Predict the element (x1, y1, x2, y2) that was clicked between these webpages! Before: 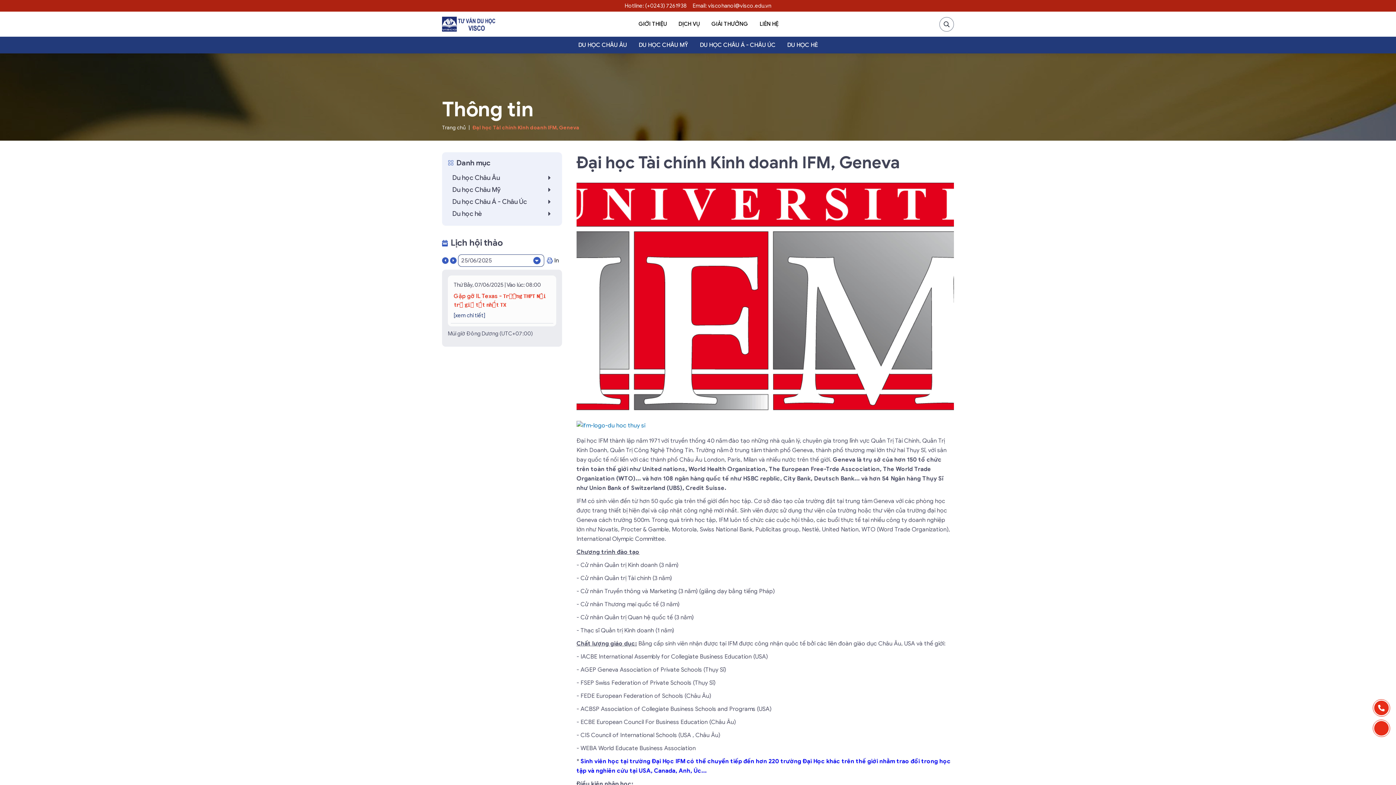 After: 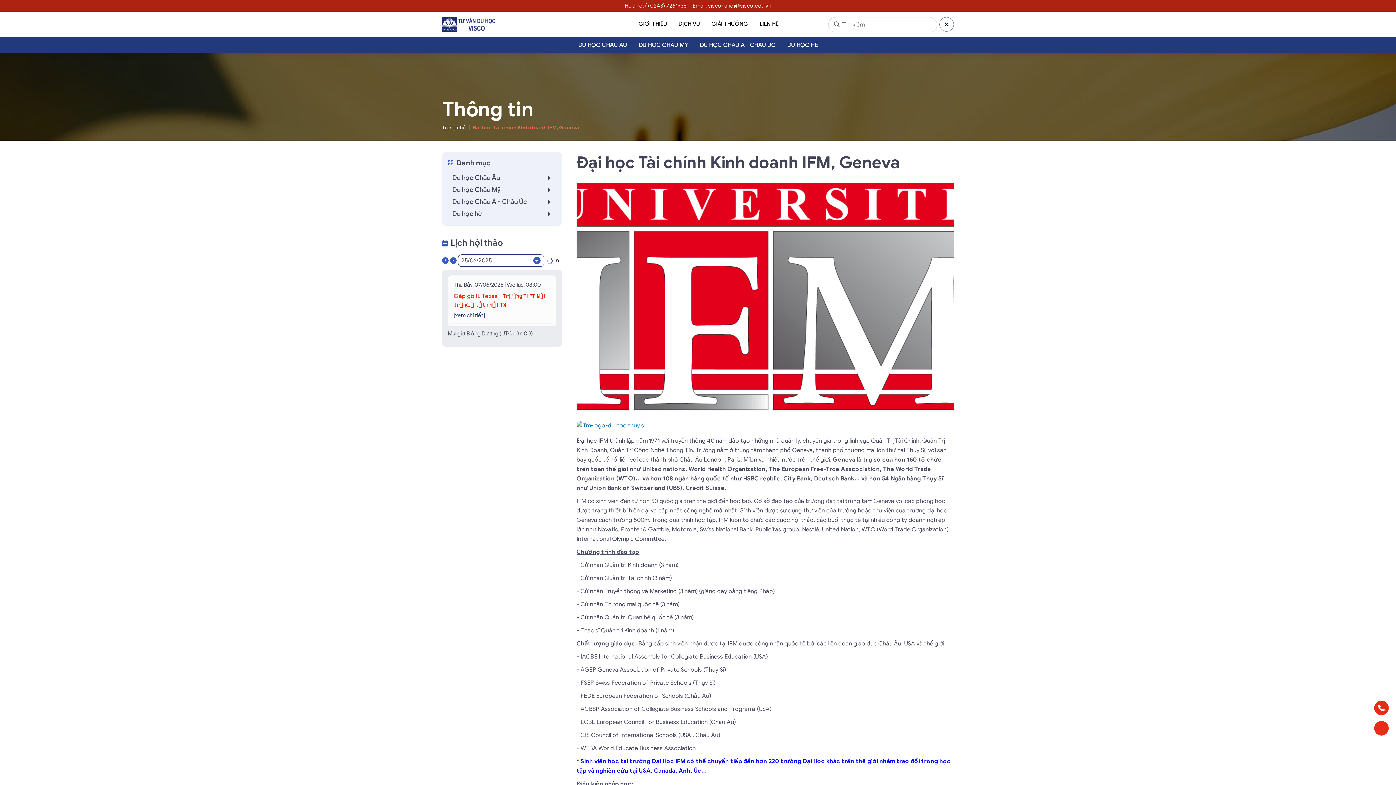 Action: bbox: (939, 16, 954, 31)